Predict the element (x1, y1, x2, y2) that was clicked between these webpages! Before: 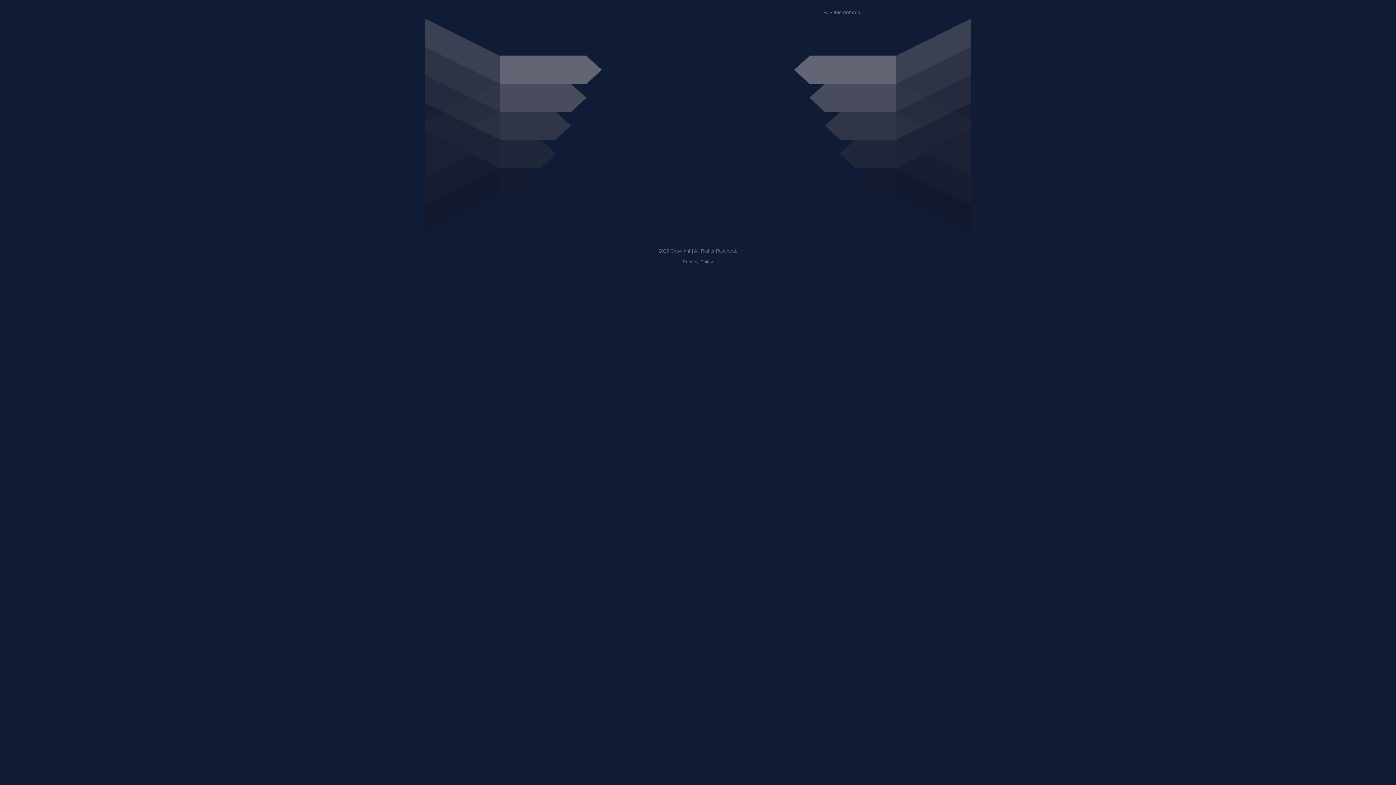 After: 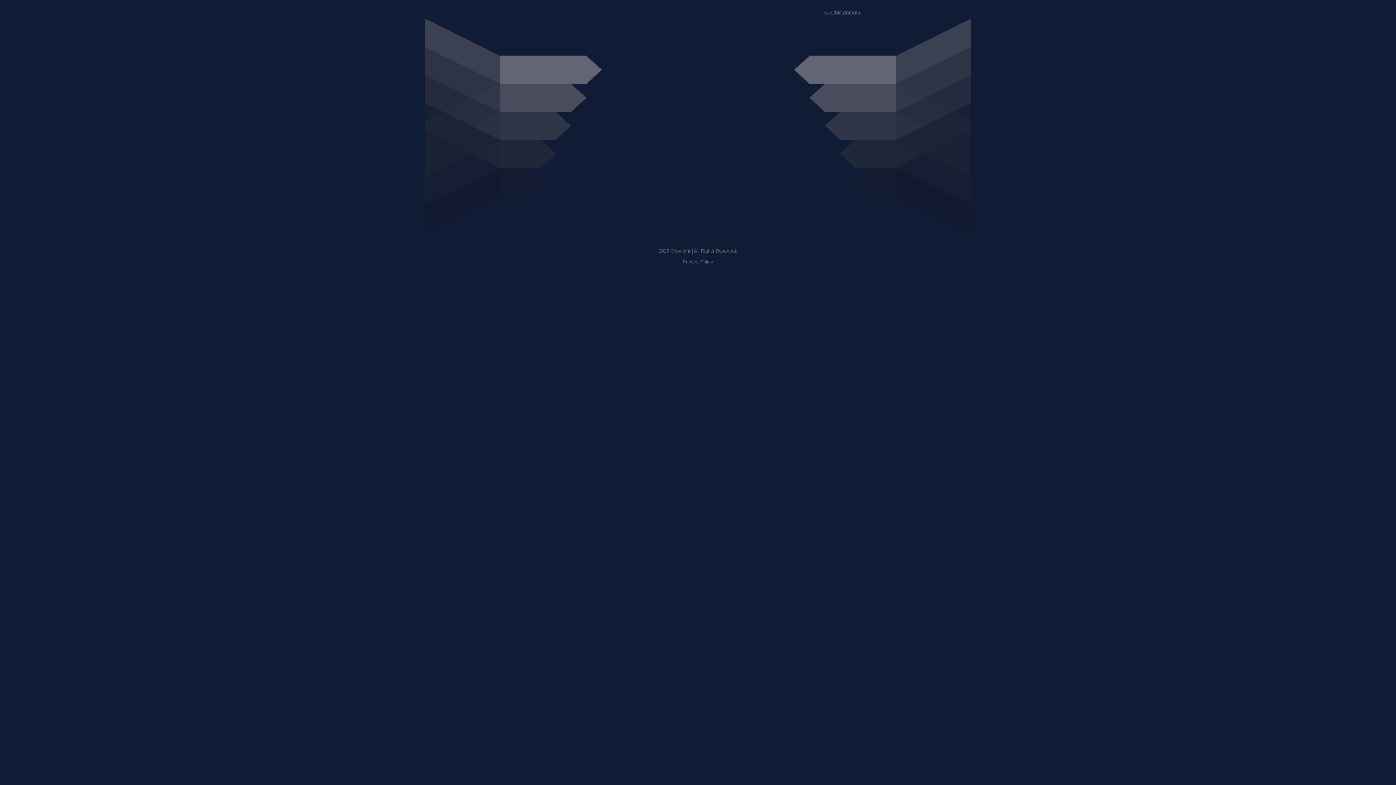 Action: label: Privacy Policy bbox: (682, 259, 713, 264)